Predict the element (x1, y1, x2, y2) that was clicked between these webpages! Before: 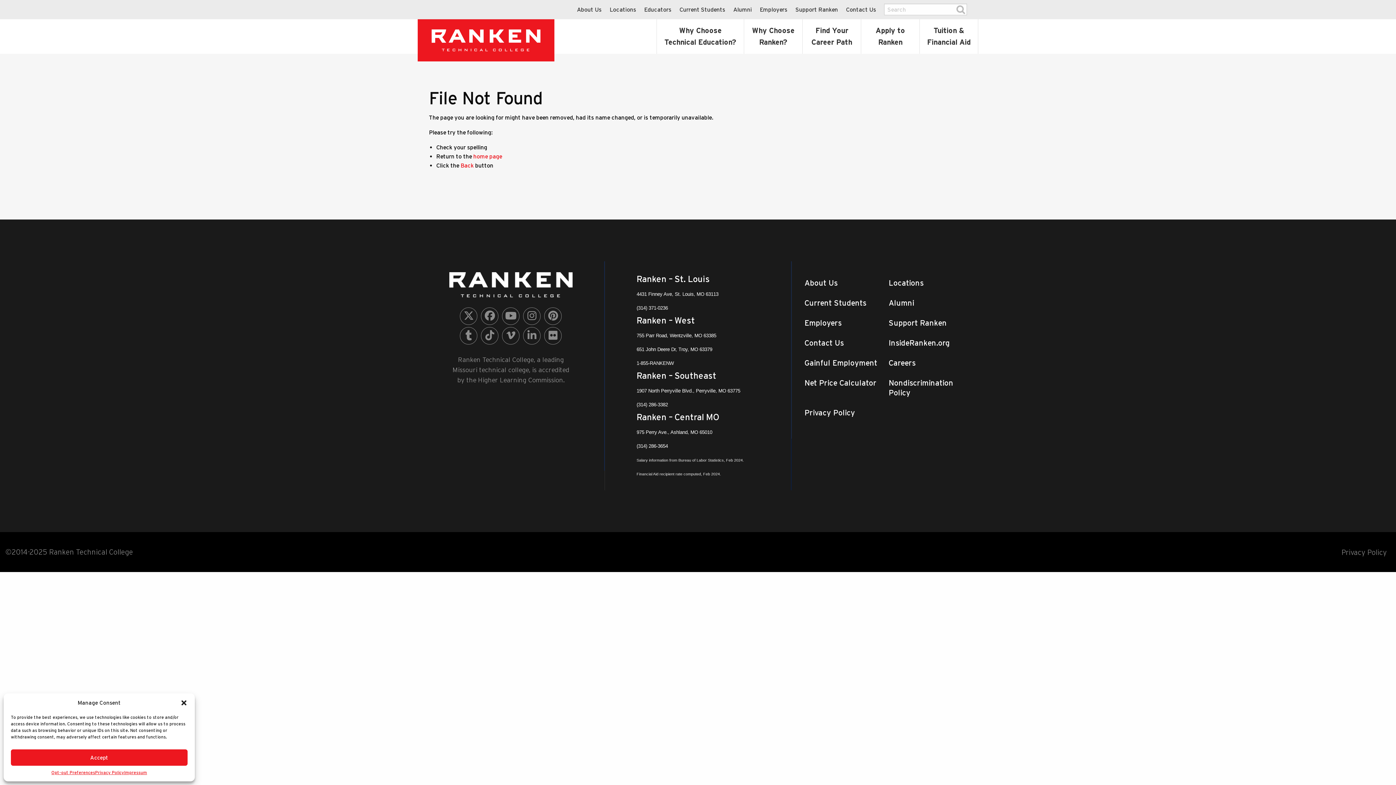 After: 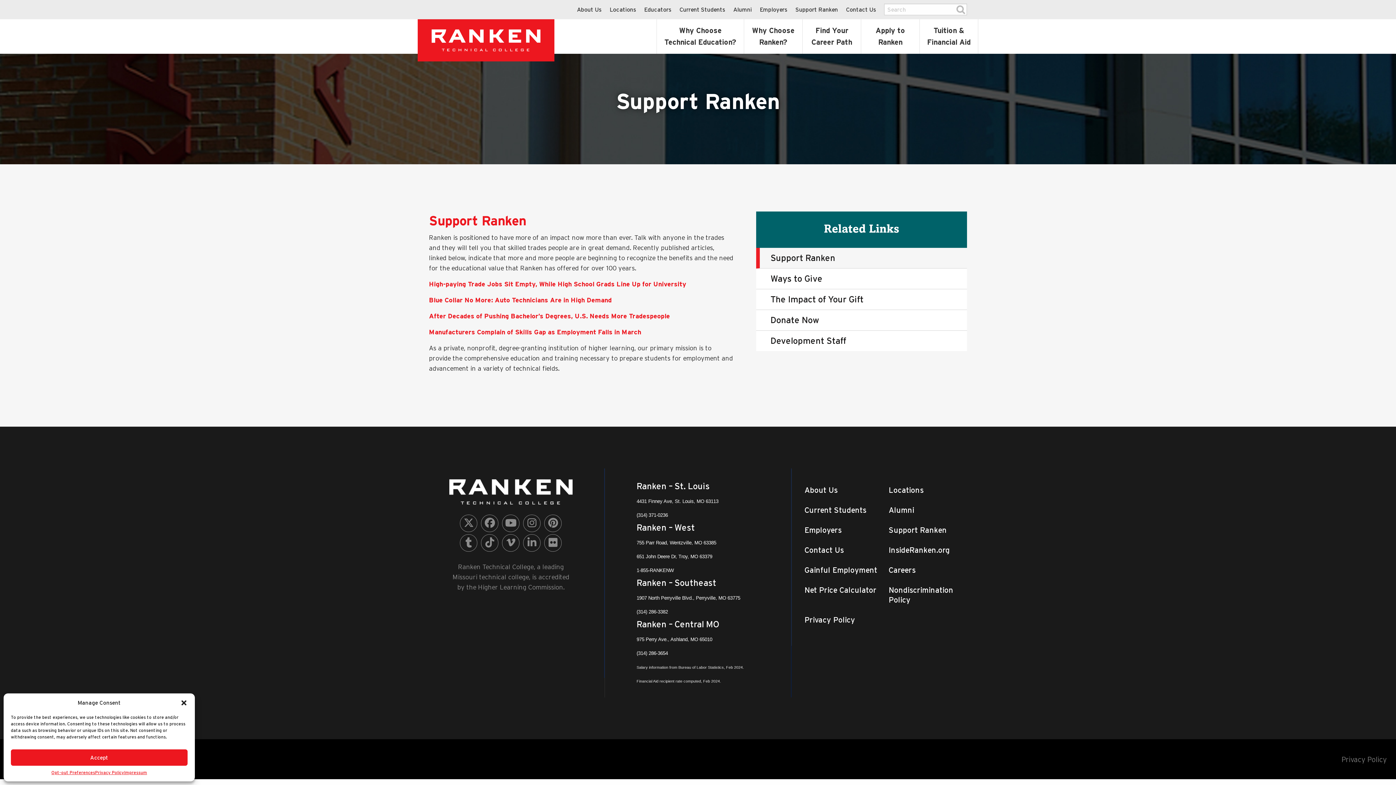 Action: label: Support Ranken bbox: (795, 4, 838, 14)